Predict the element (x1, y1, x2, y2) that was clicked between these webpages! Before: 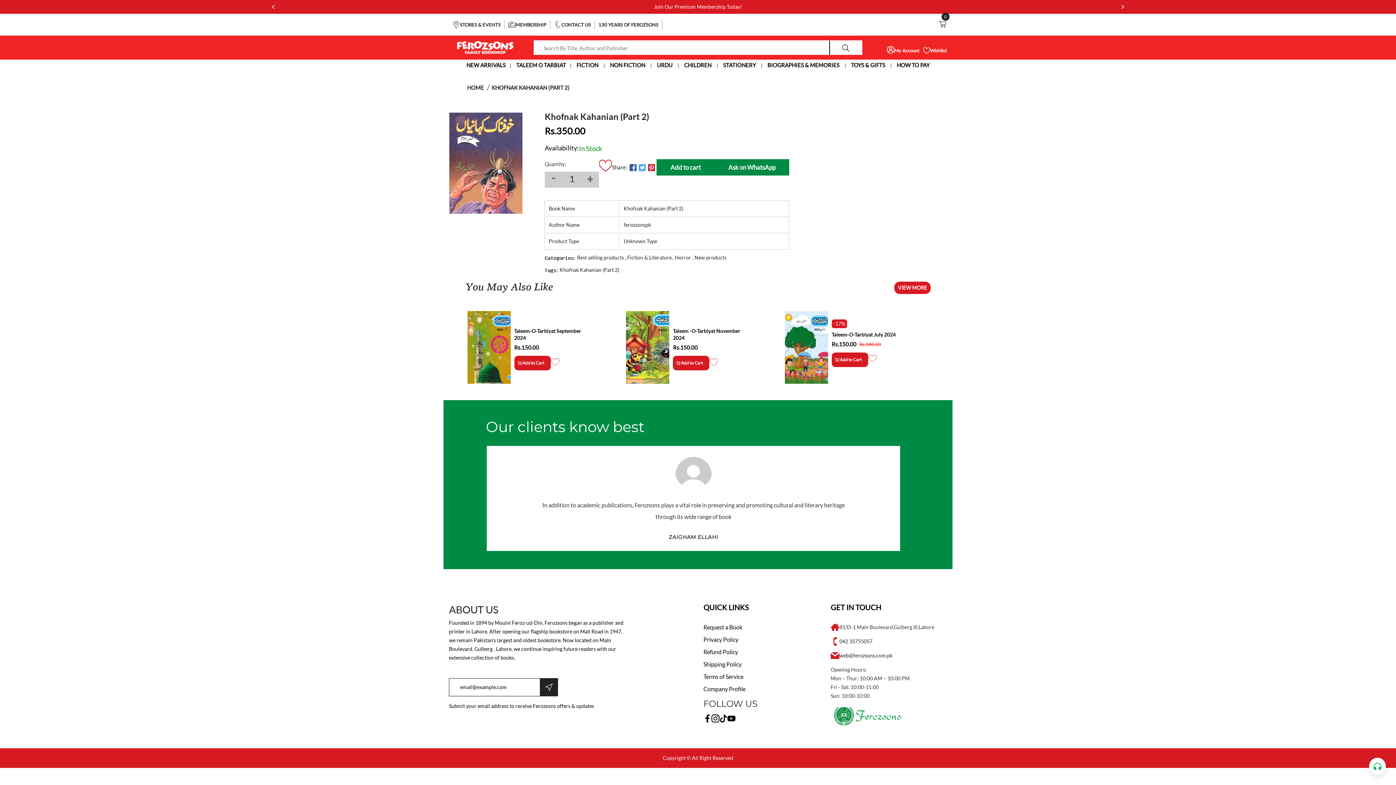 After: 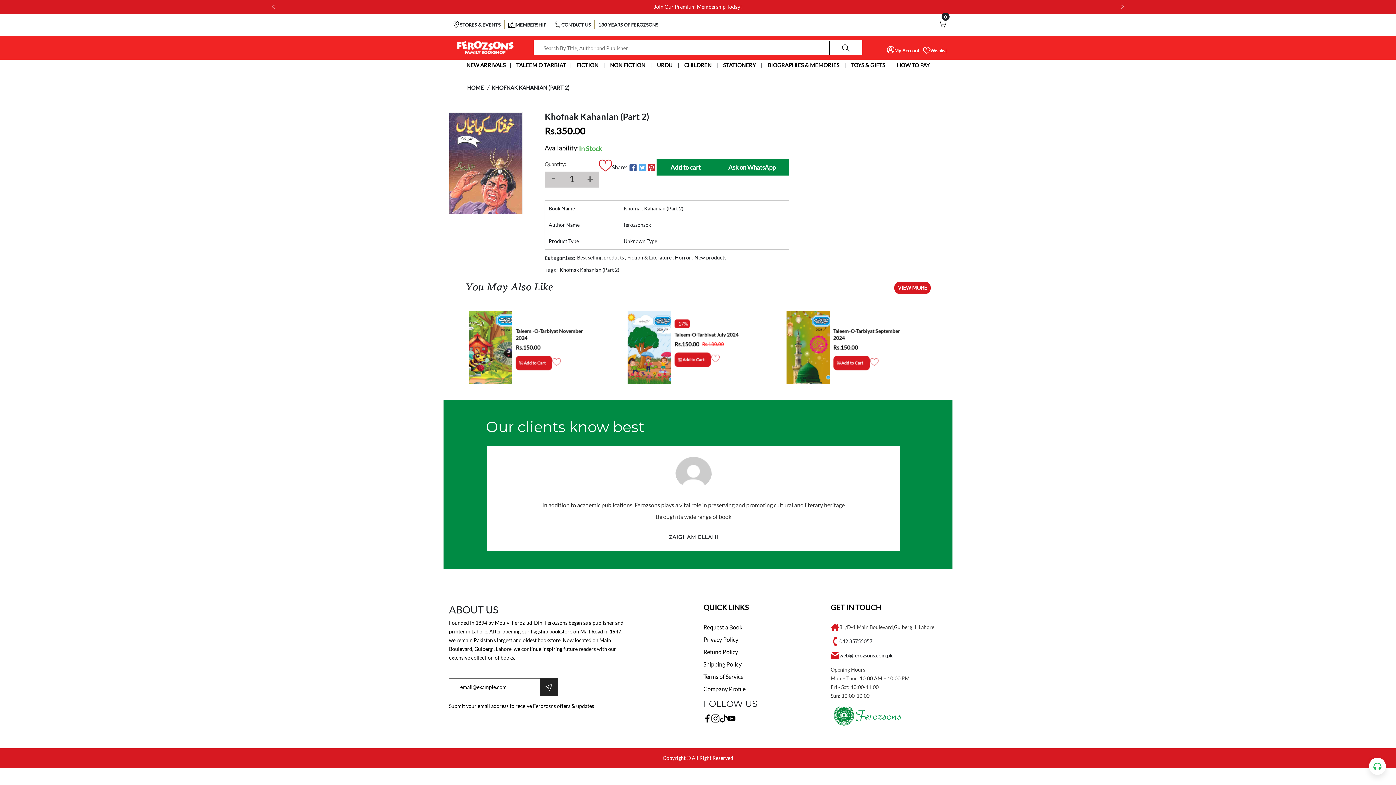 Action: label: Company Profile bbox: (703, 684, 820, 693)